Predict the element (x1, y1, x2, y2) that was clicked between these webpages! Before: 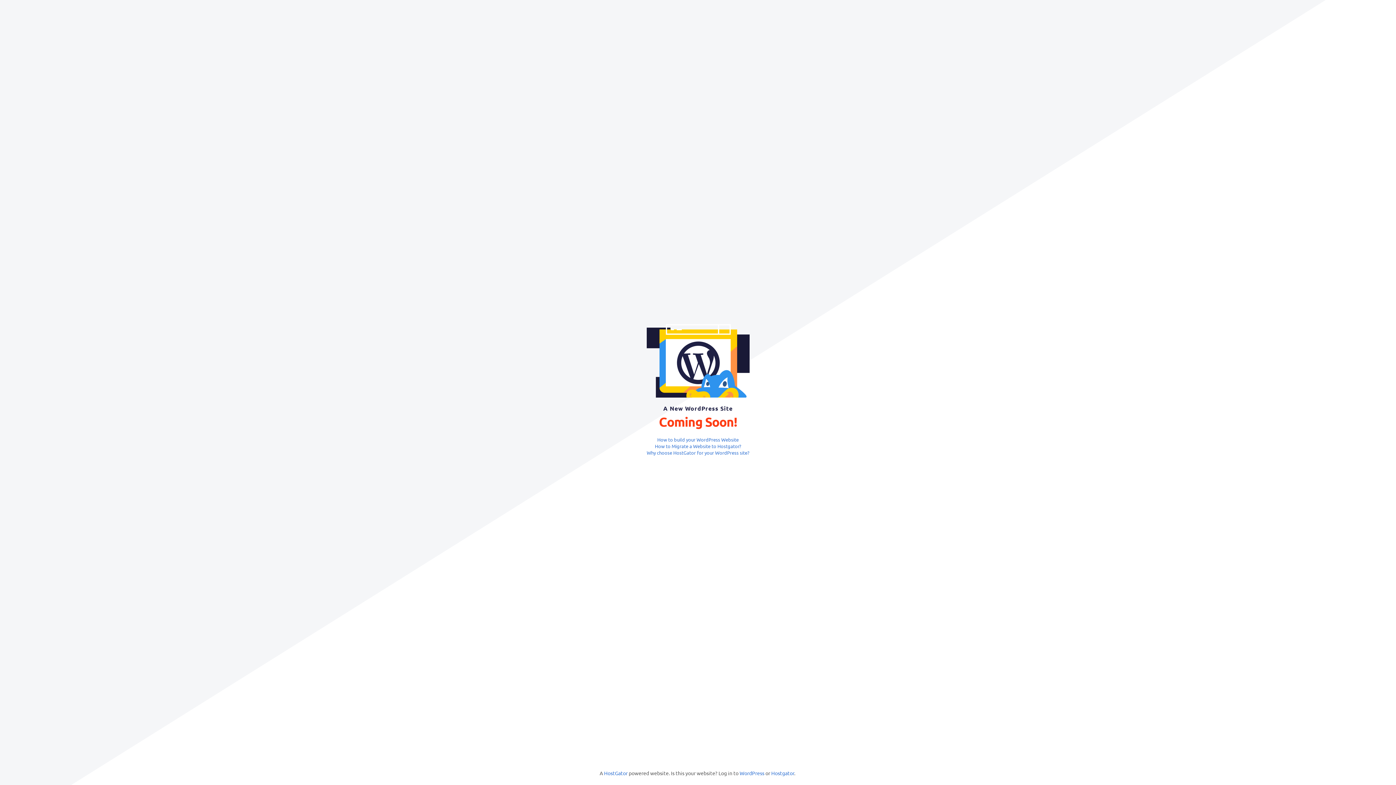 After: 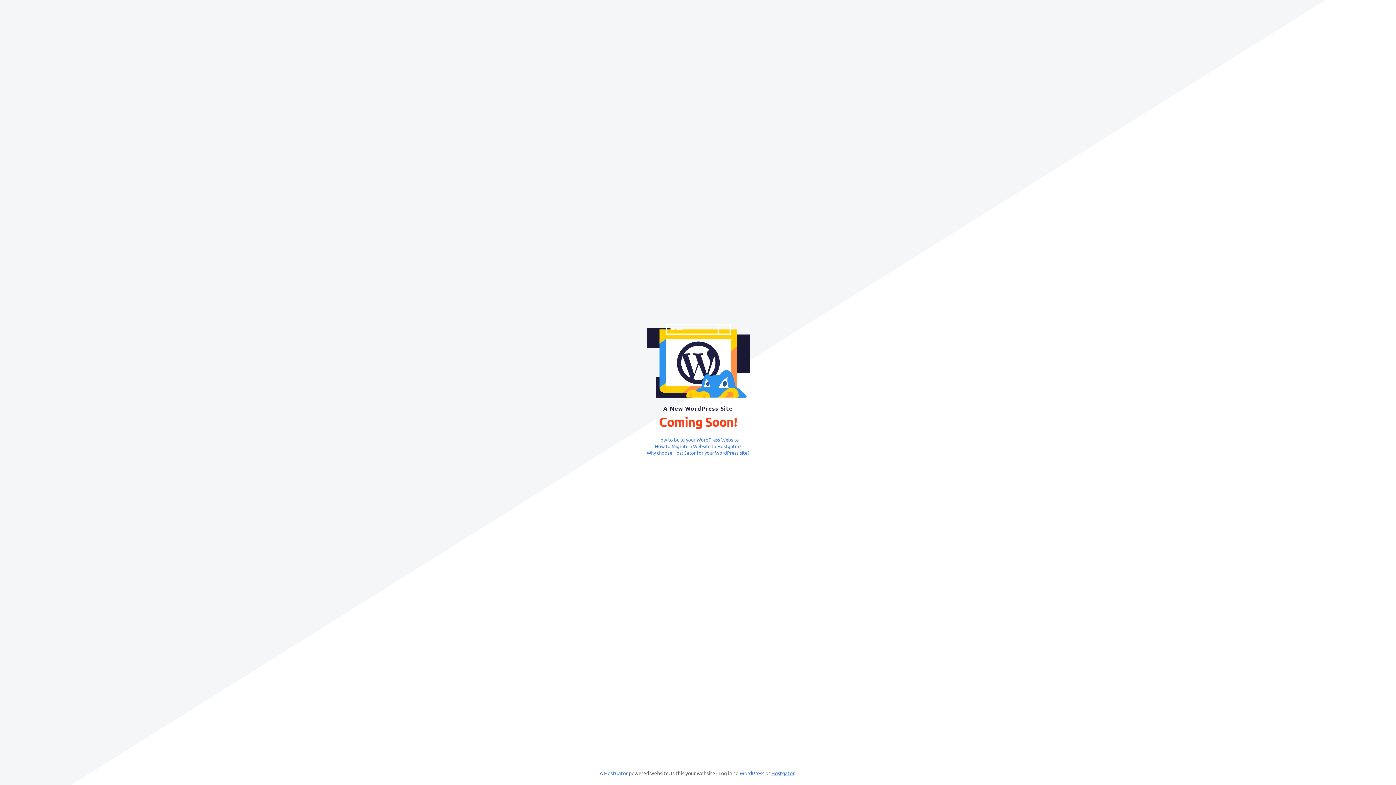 Action: bbox: (771, 770, 794, 776) label: Hostgator